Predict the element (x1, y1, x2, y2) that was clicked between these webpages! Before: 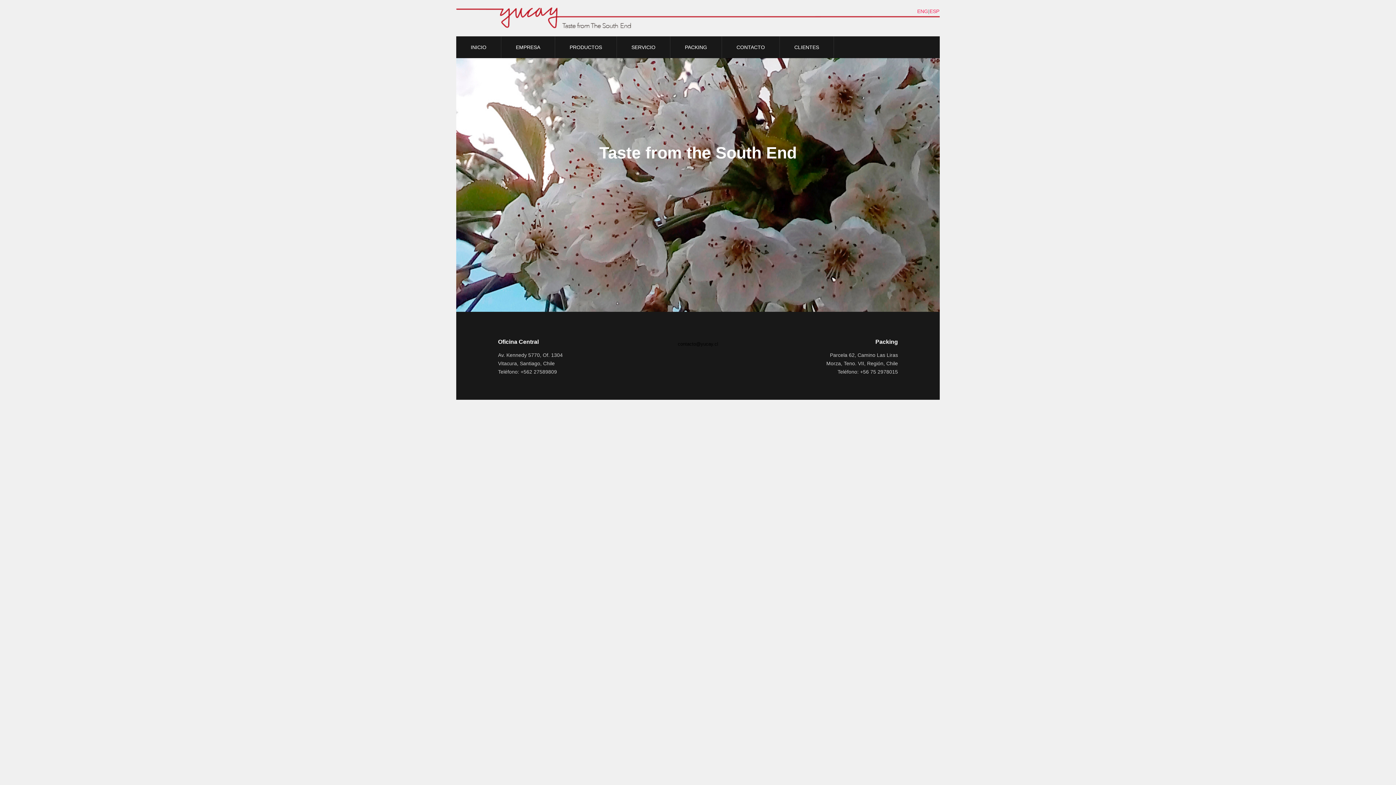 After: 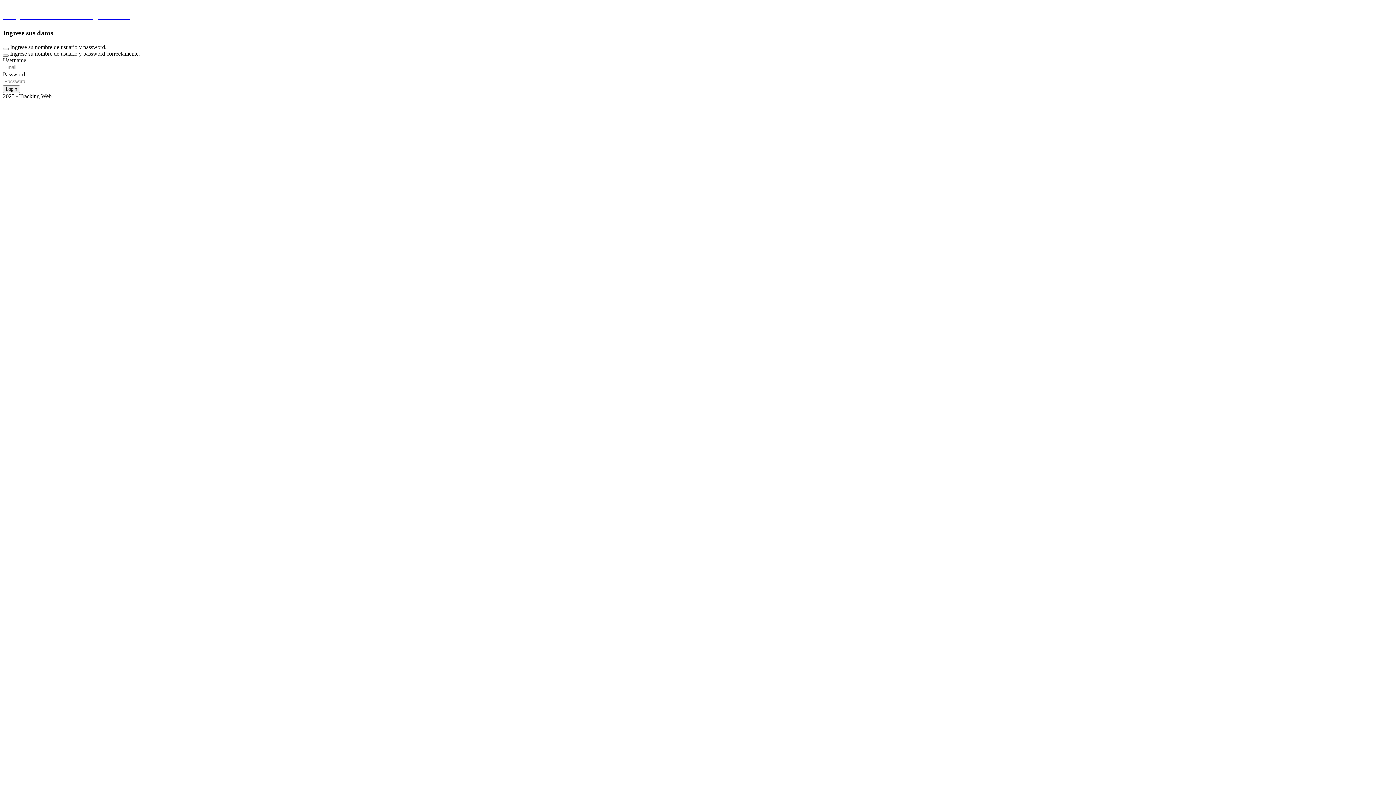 Action: bbox: (780, 36, 834, 58) label: CLIENTES